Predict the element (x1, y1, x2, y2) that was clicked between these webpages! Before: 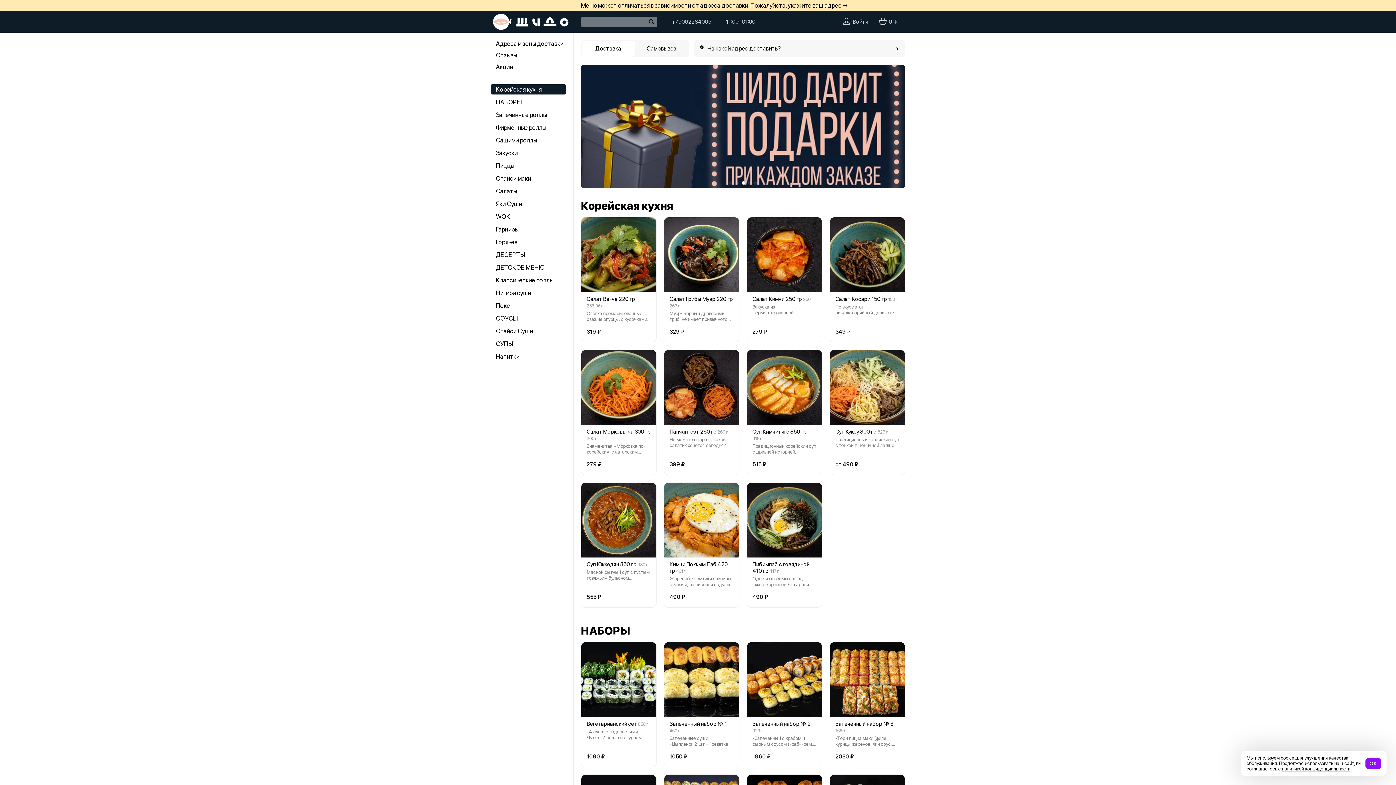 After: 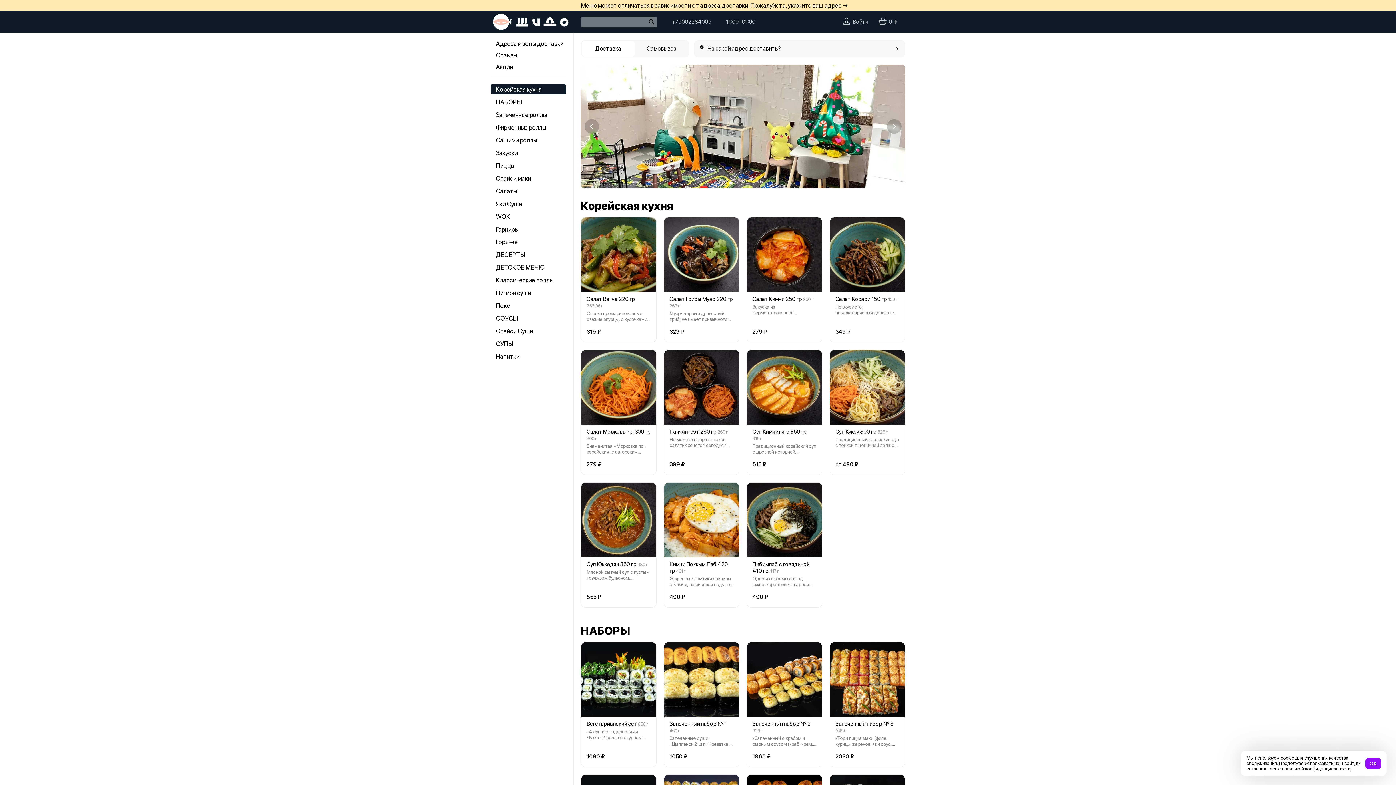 Action: bbox: (729, 181, 732, 184) label: Go to slide 1